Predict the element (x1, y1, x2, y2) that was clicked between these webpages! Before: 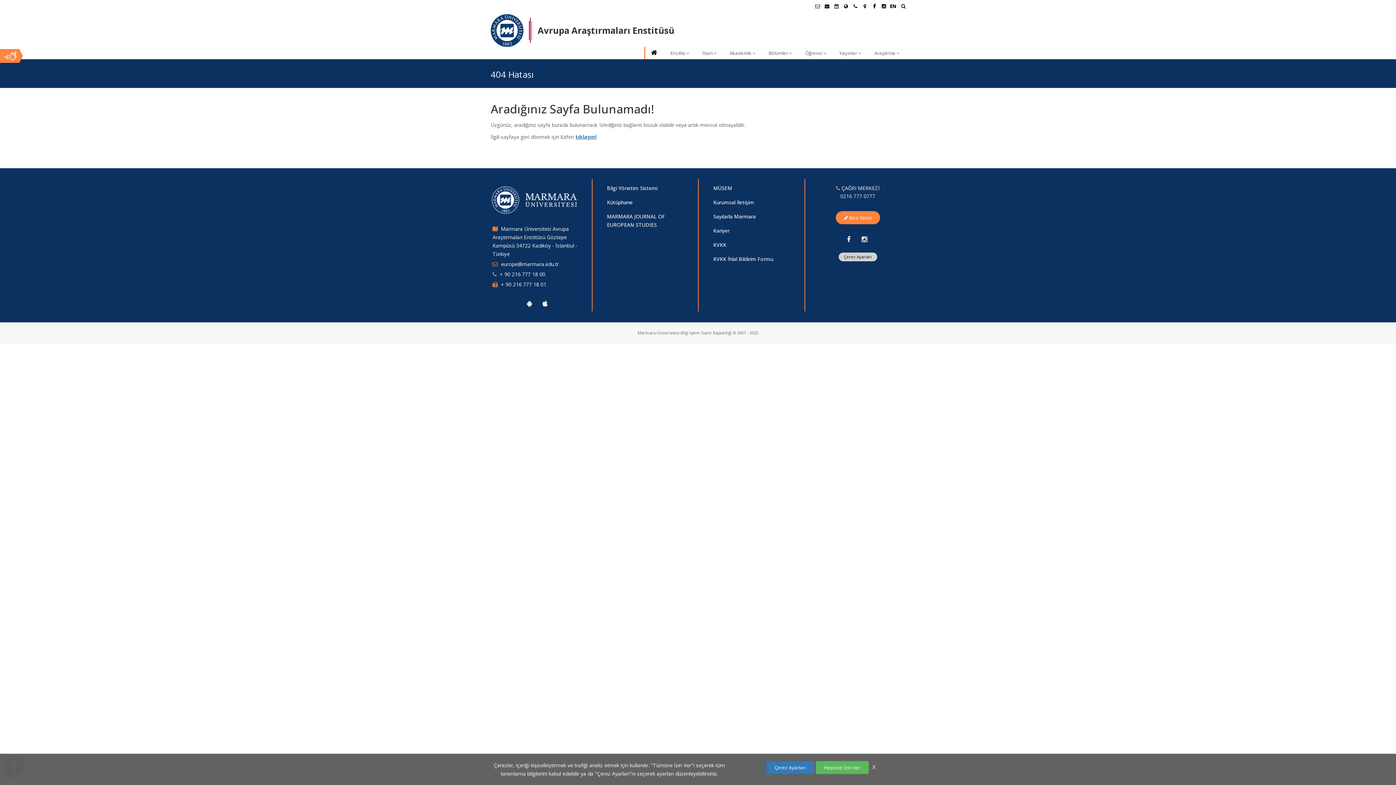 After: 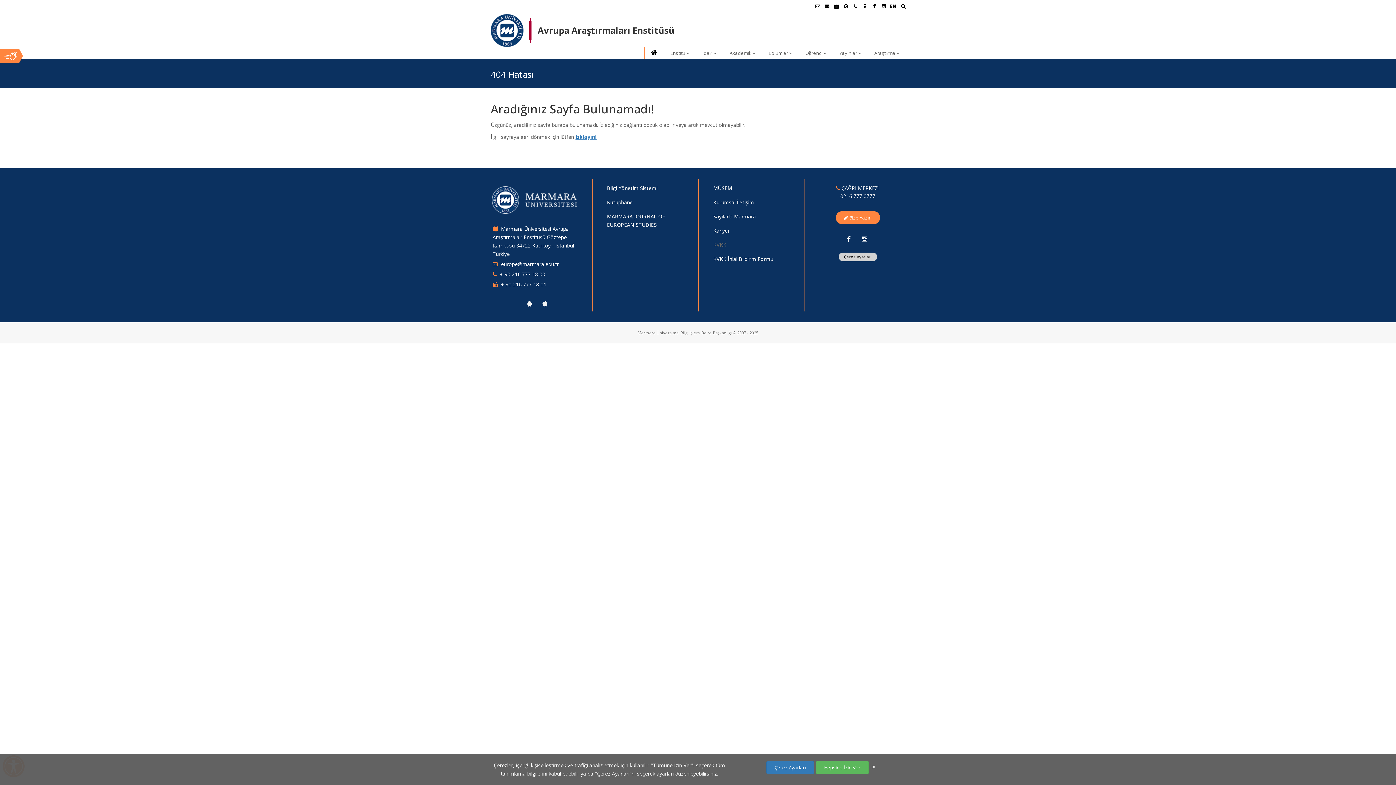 Action: bbox: (713, 241, 726, 248) label: KVKK